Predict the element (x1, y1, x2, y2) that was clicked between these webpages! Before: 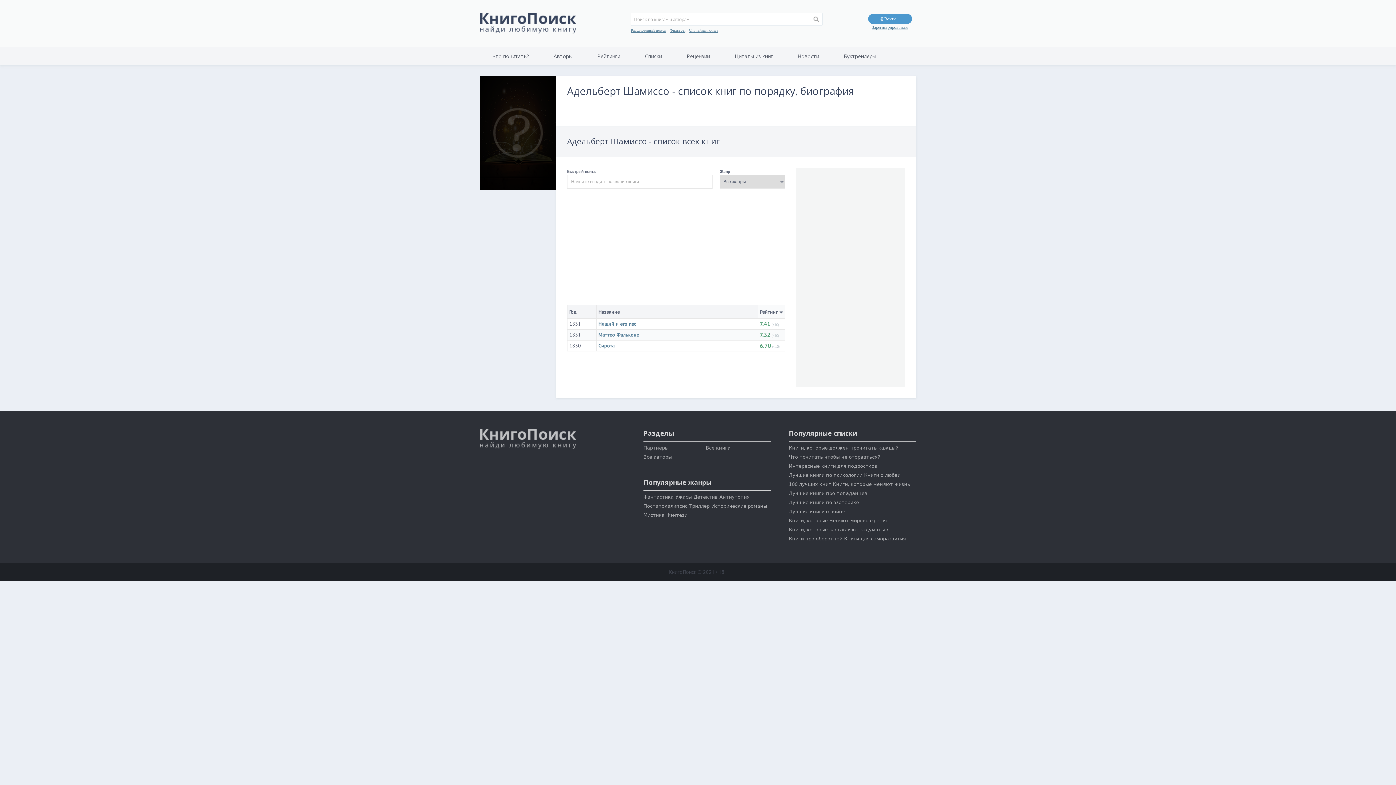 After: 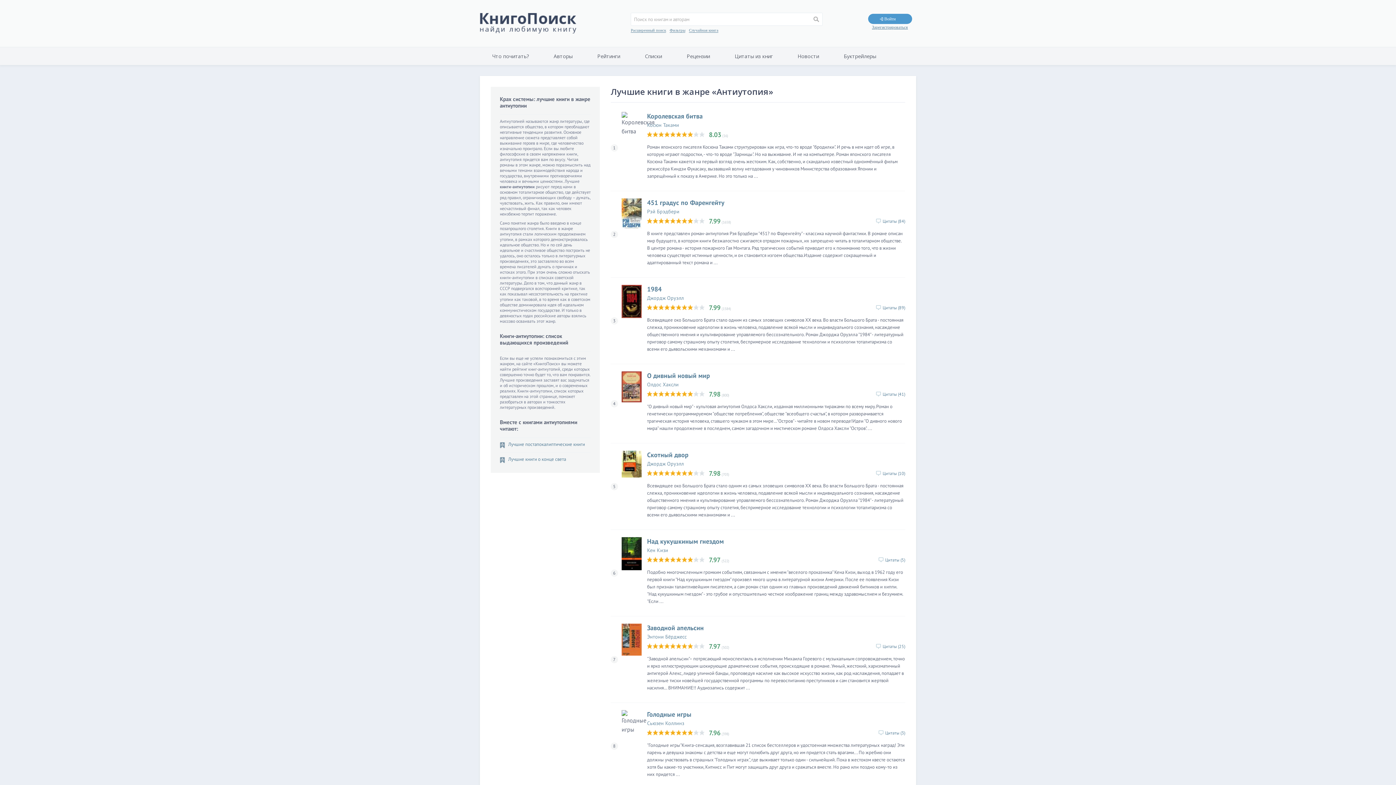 Action: label: Антиутопия bbox: (719, 494, 749, 500)